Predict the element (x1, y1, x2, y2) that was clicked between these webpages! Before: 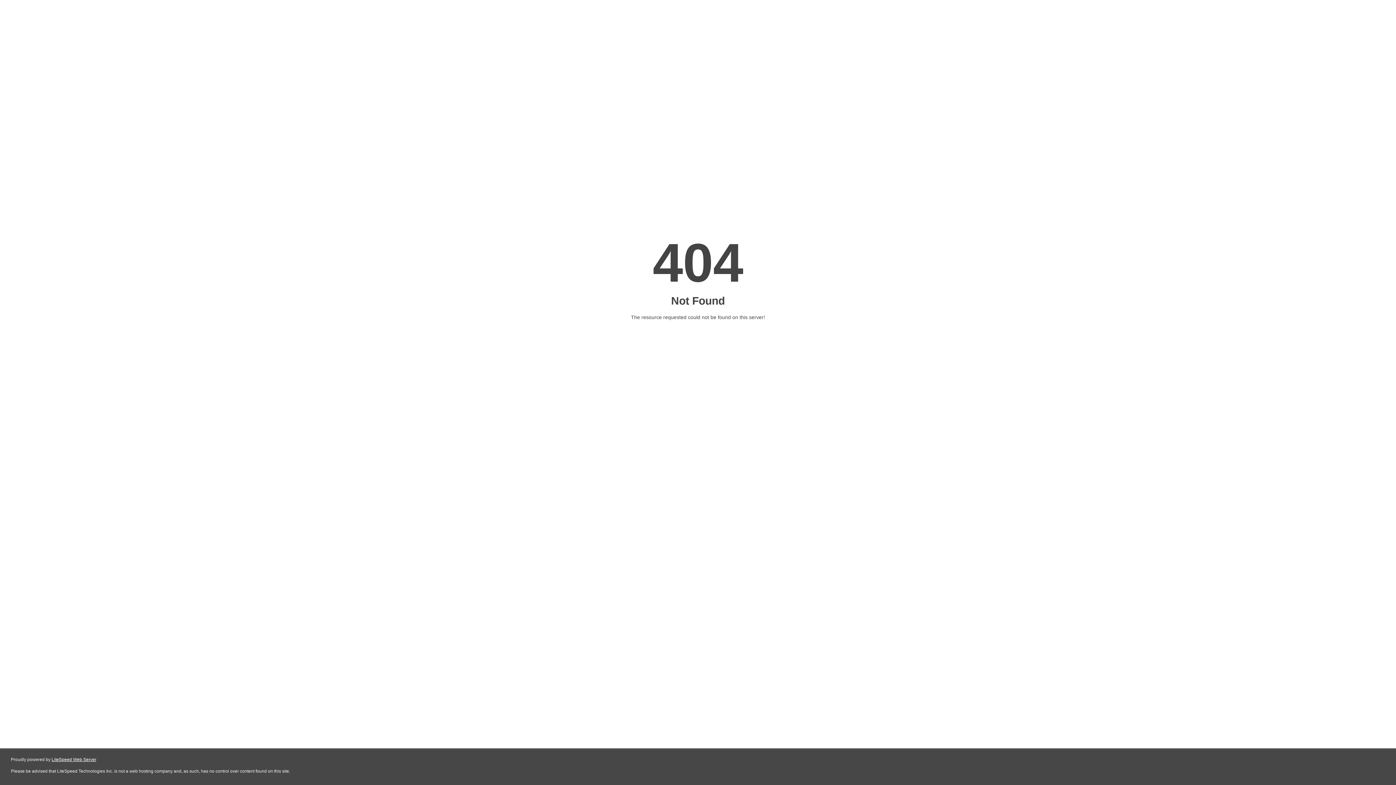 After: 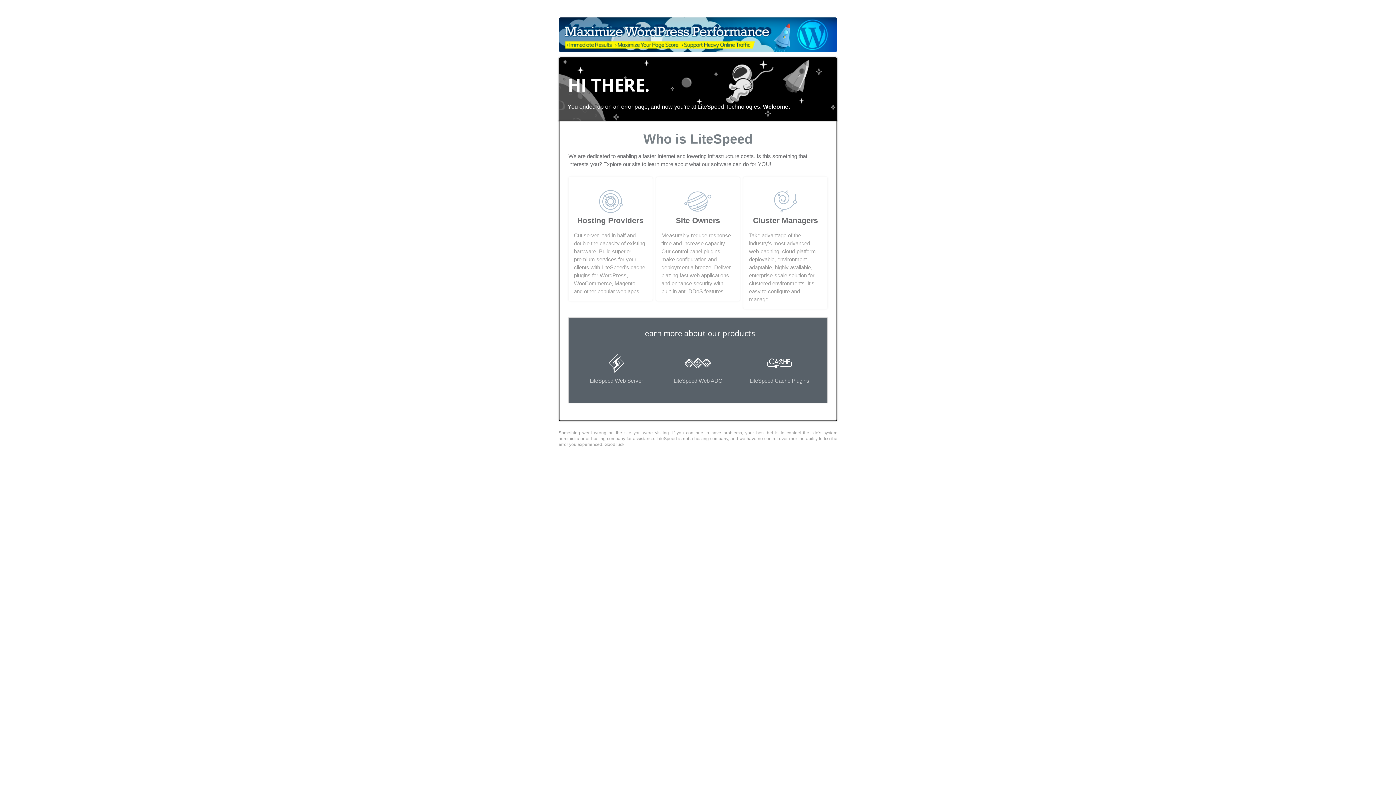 Action: bbox: (51, 757, 96, 762) label: LiteSpeed Web Server